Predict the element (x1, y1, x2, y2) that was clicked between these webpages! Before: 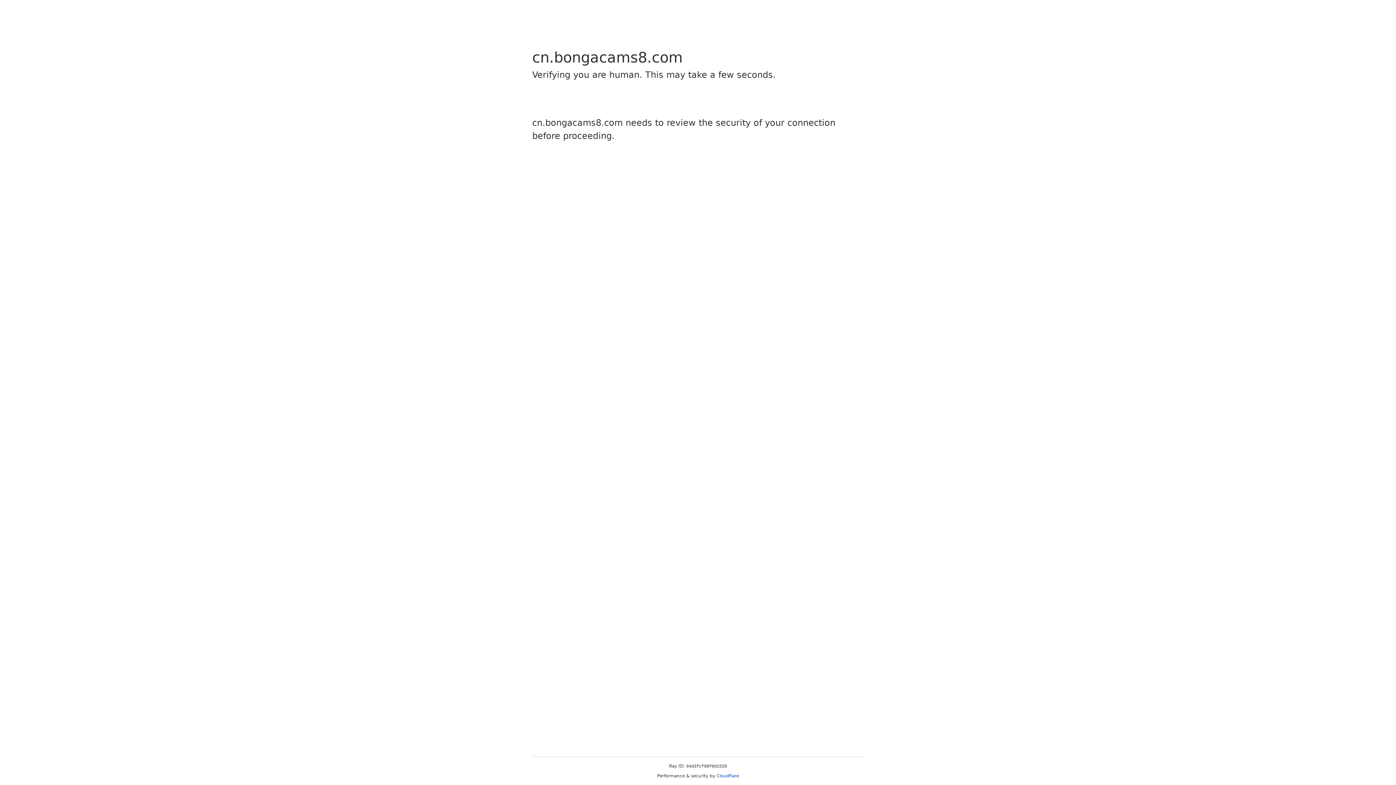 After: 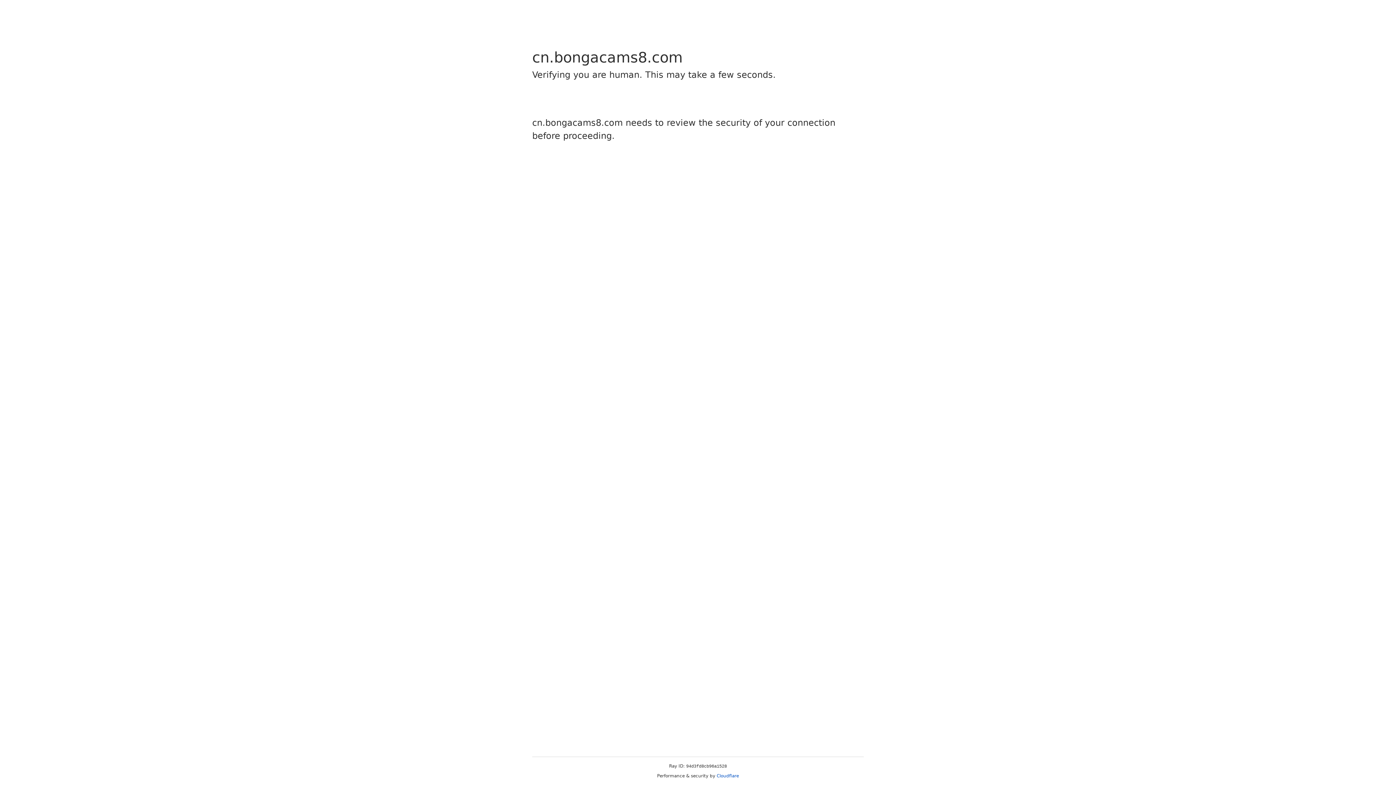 Action: bbox: (716, 773, 739, 778) label: Cloudflare